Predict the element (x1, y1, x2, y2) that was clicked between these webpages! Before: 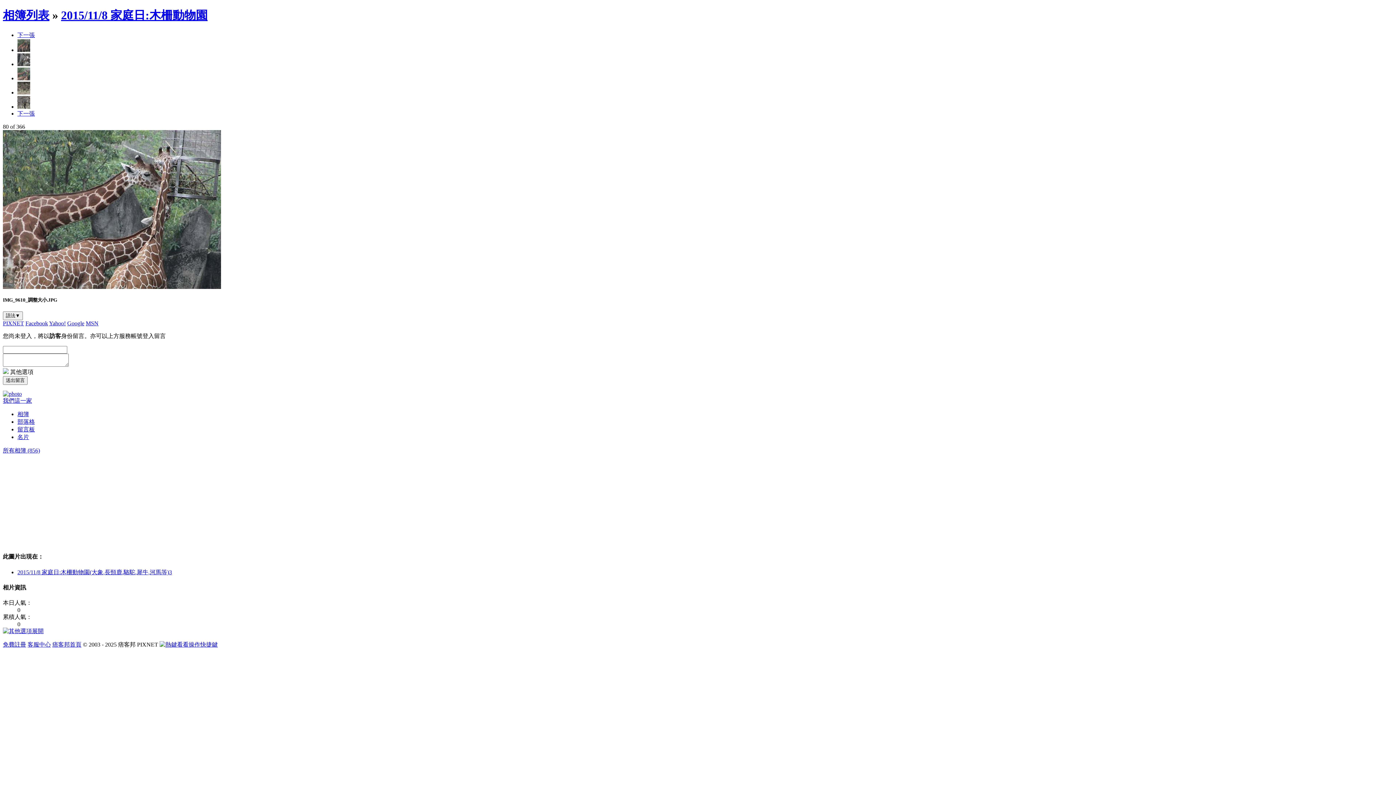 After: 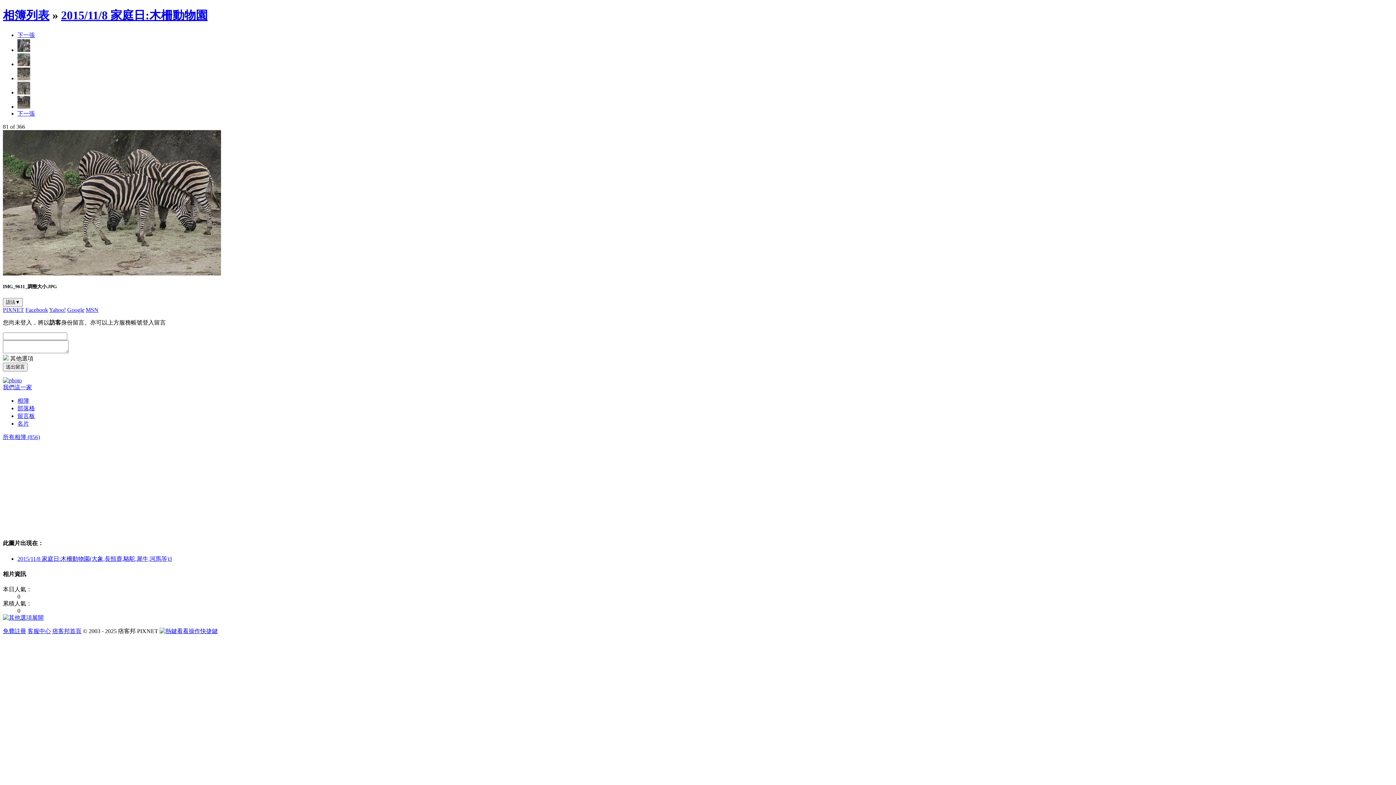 Action: bbox: (2, 283, 221, 290)